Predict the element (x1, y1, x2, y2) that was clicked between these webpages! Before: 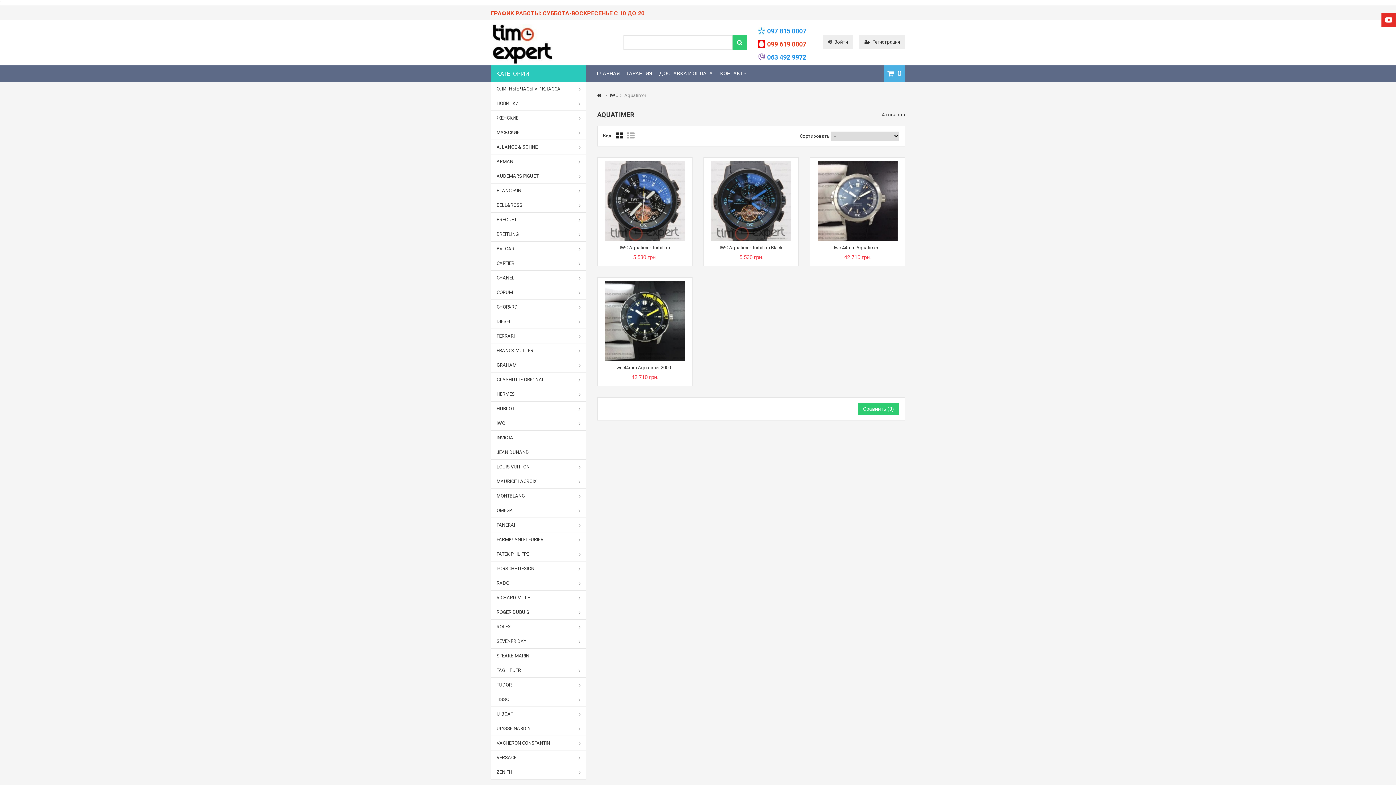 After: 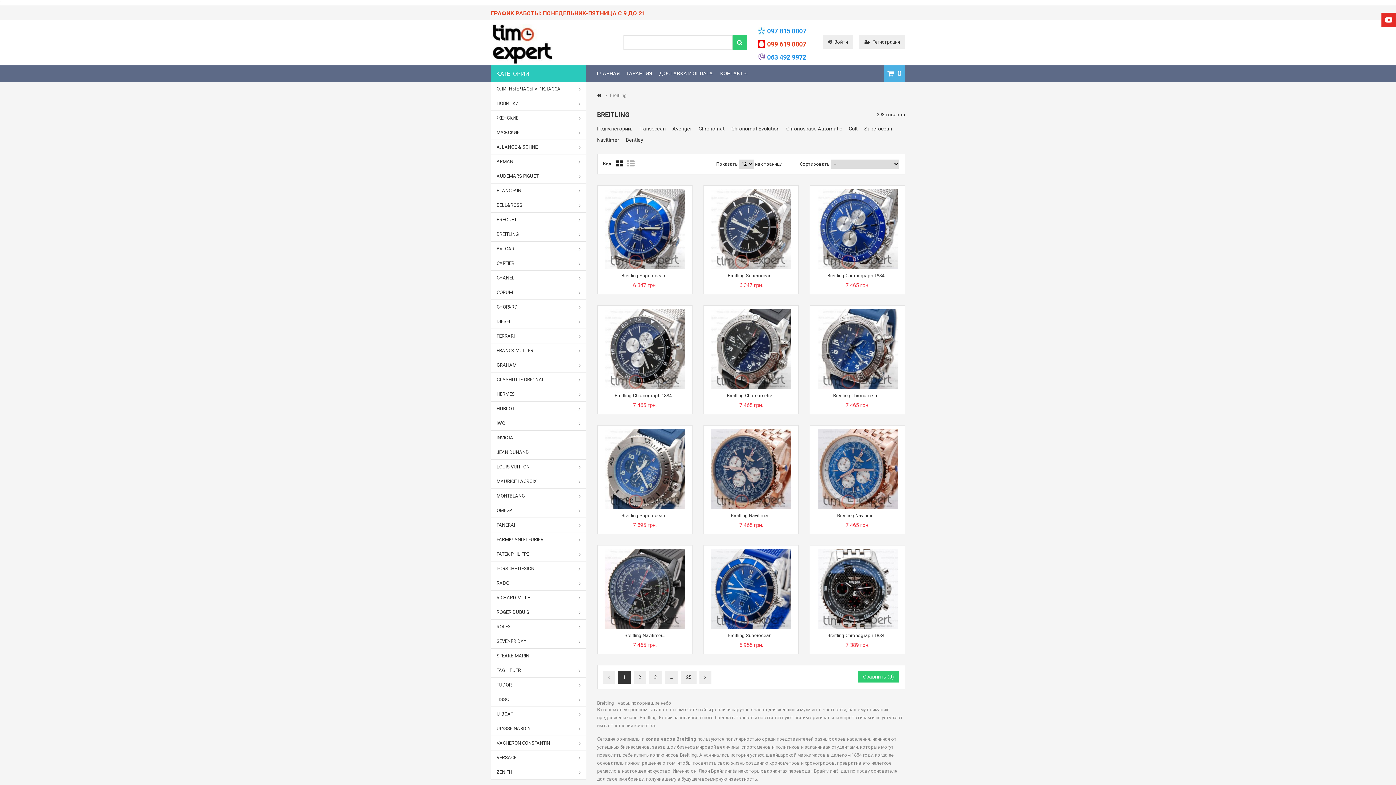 Action: label: BREITLING bbox: (491, 227, 586, 241)